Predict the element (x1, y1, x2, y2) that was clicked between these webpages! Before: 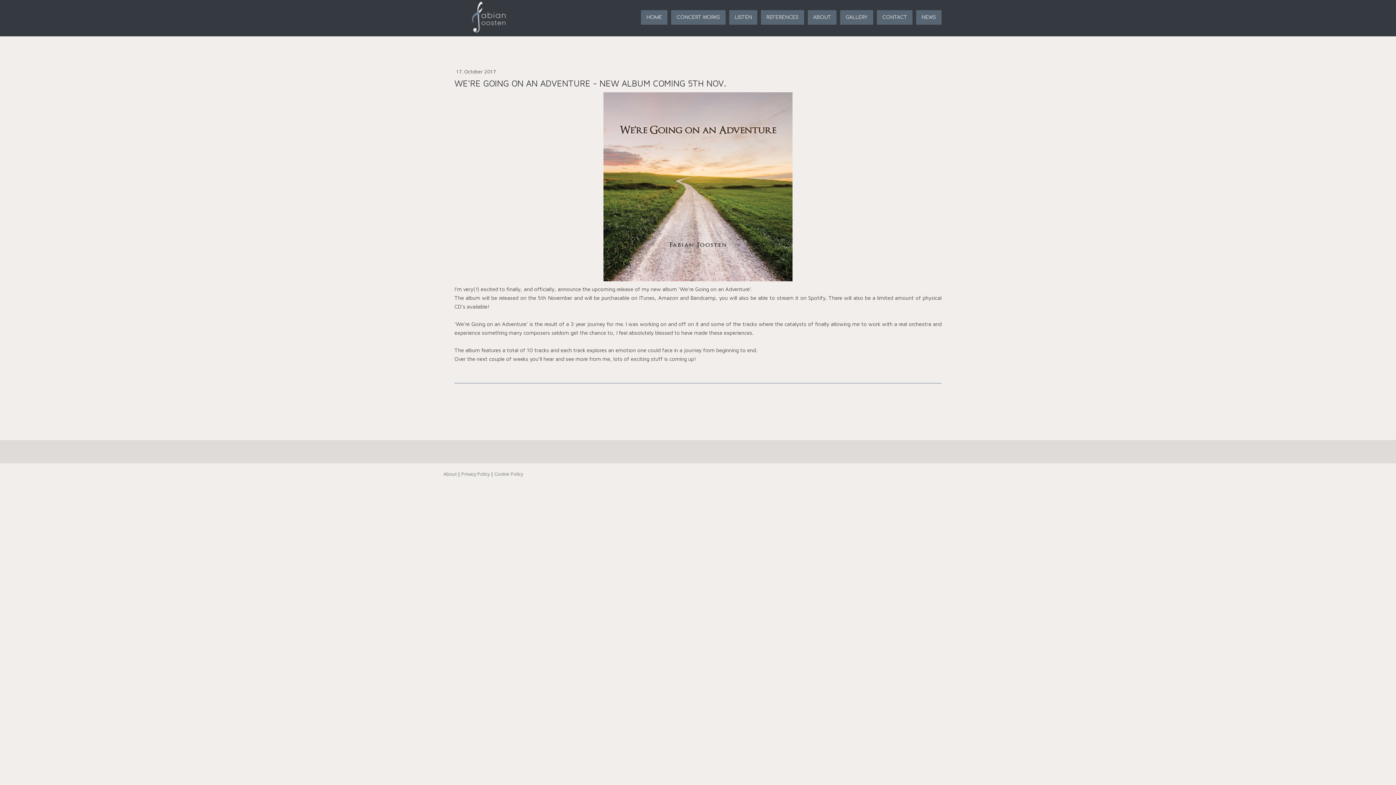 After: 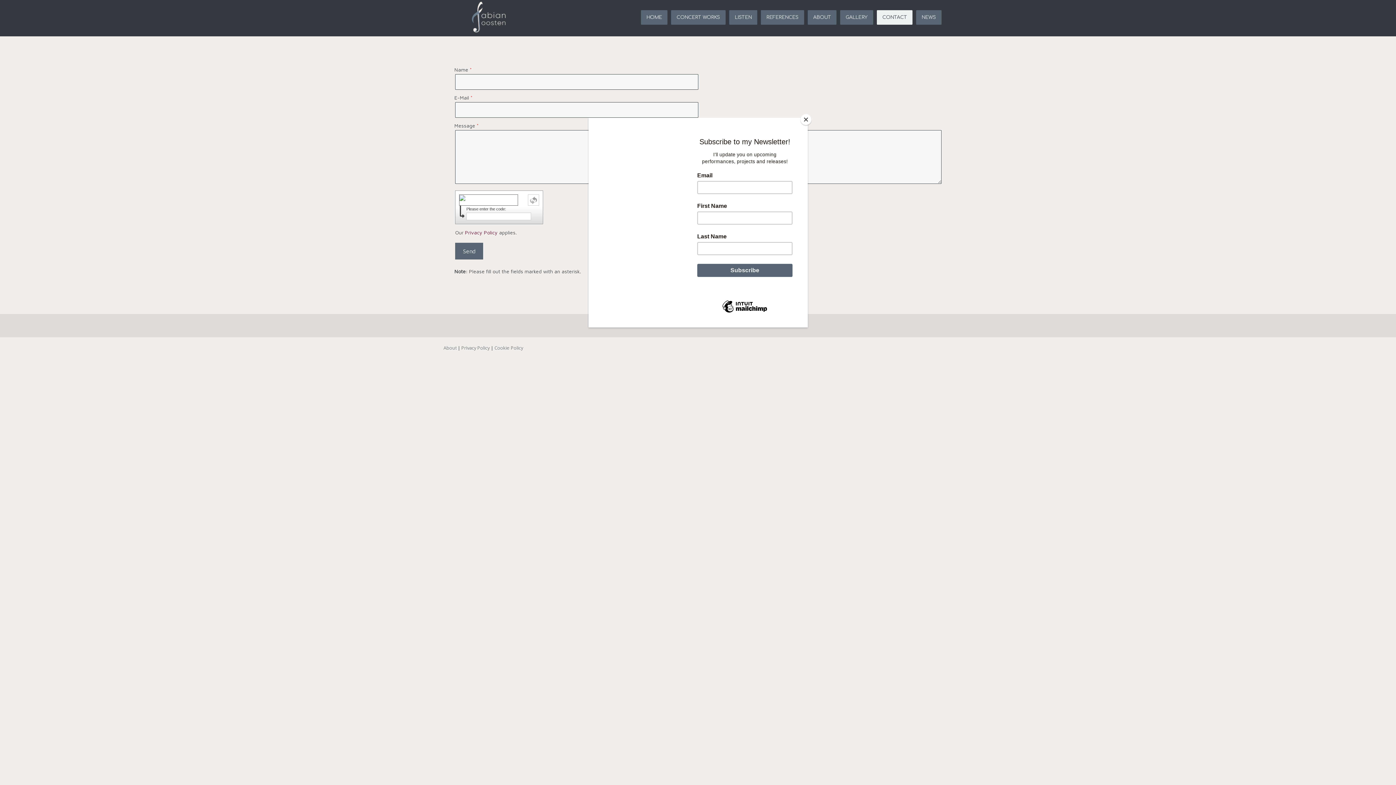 Action: label: CONTACT bbox: (877, 10, 912, 24)